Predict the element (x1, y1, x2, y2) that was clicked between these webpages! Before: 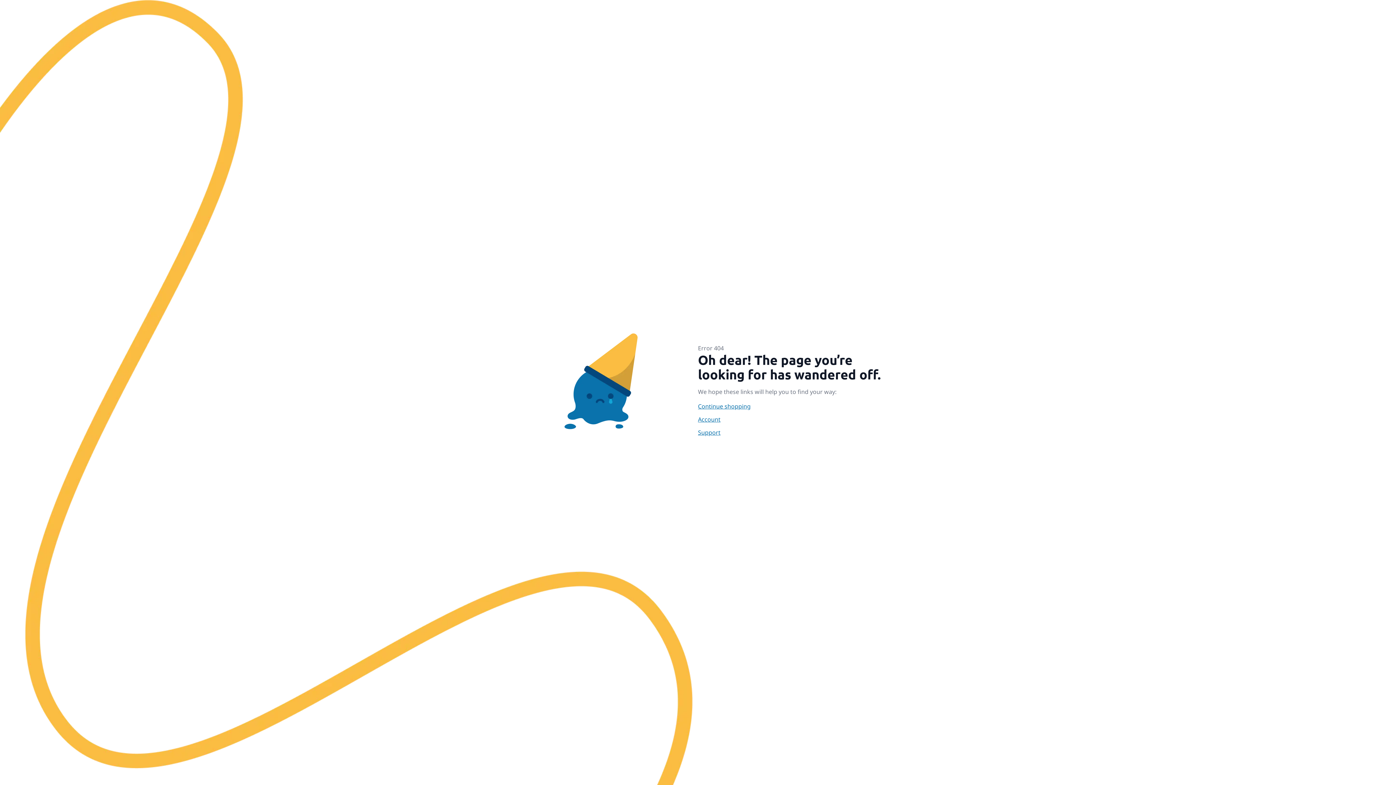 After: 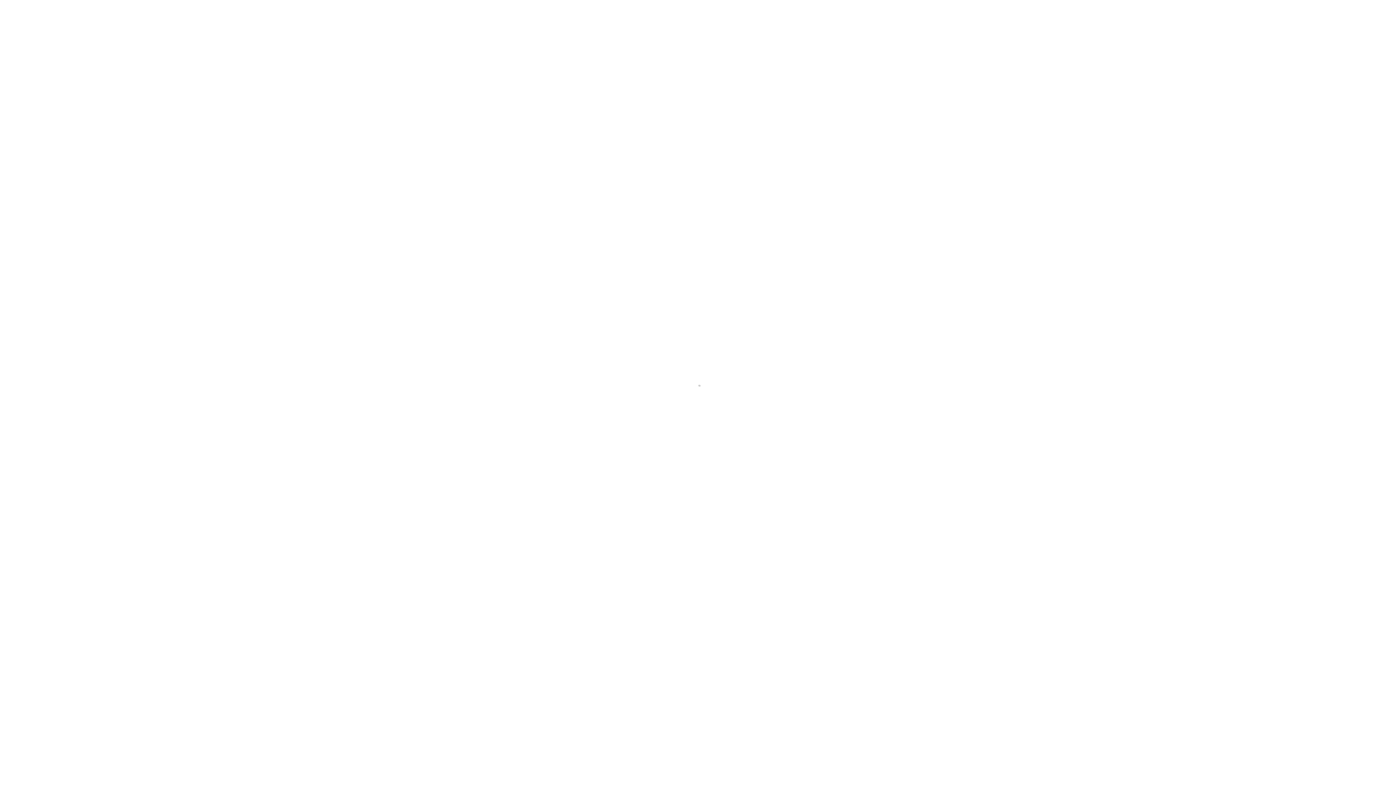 Action: bbox: (698, 415, 896, 424) label: Account